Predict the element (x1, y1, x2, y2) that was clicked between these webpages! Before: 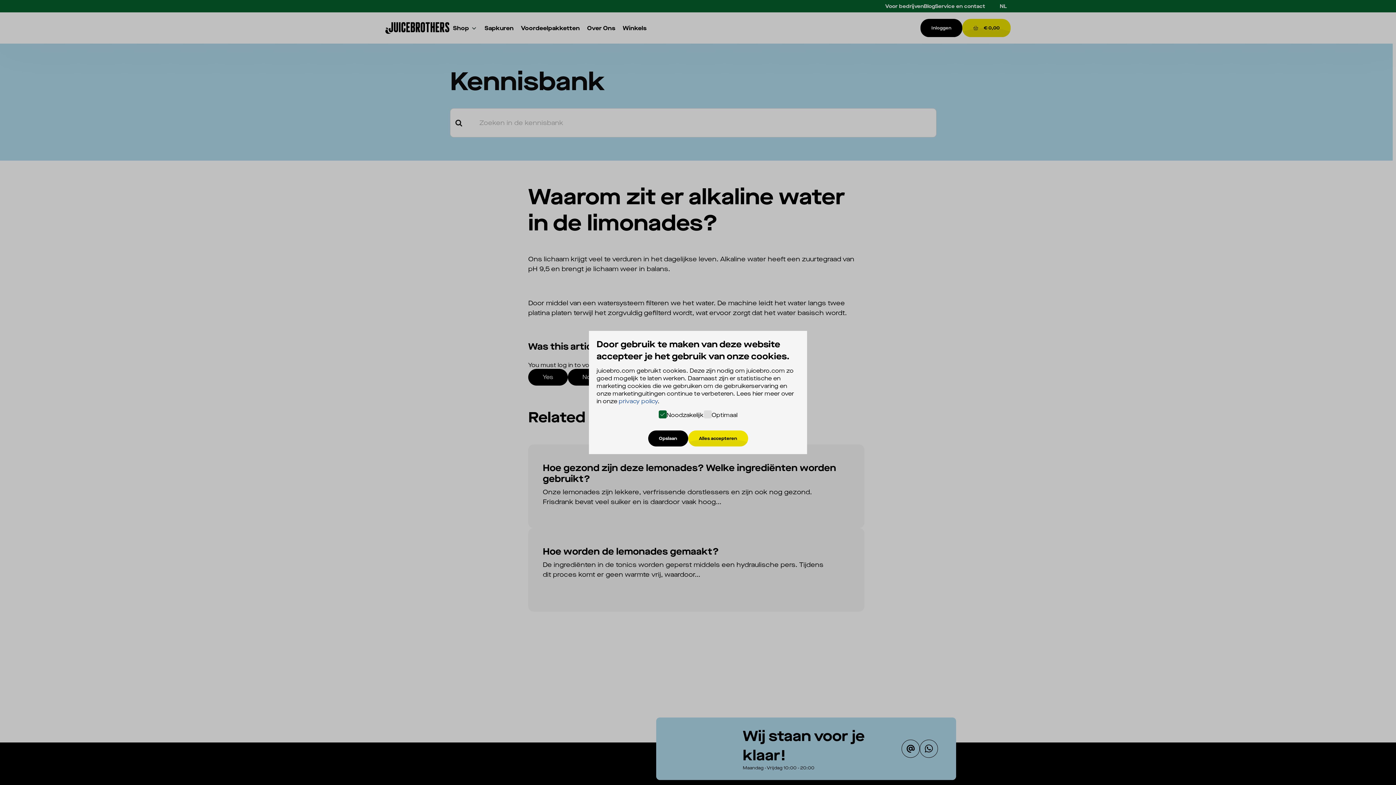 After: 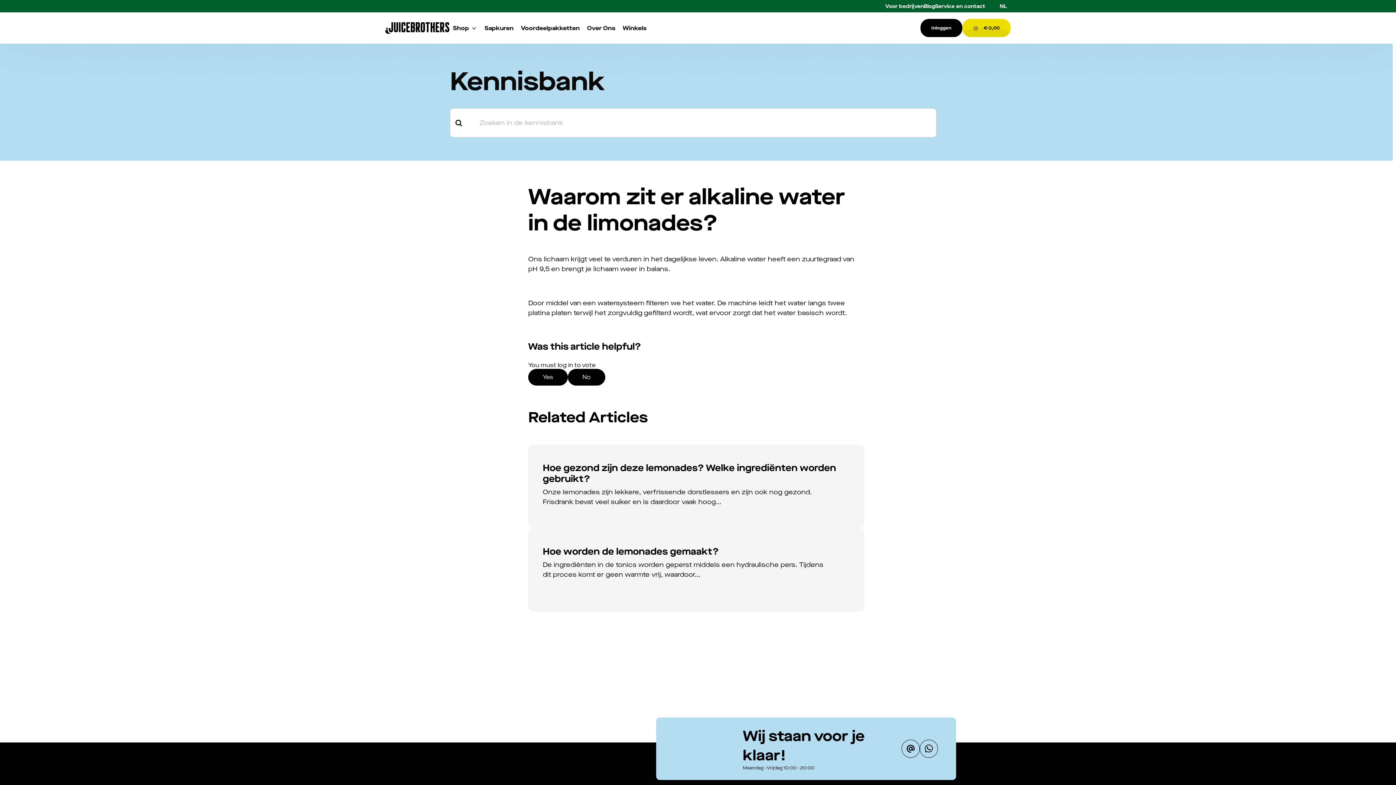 Action: label: Opslaan bbox: (648, 430, 688, 446)